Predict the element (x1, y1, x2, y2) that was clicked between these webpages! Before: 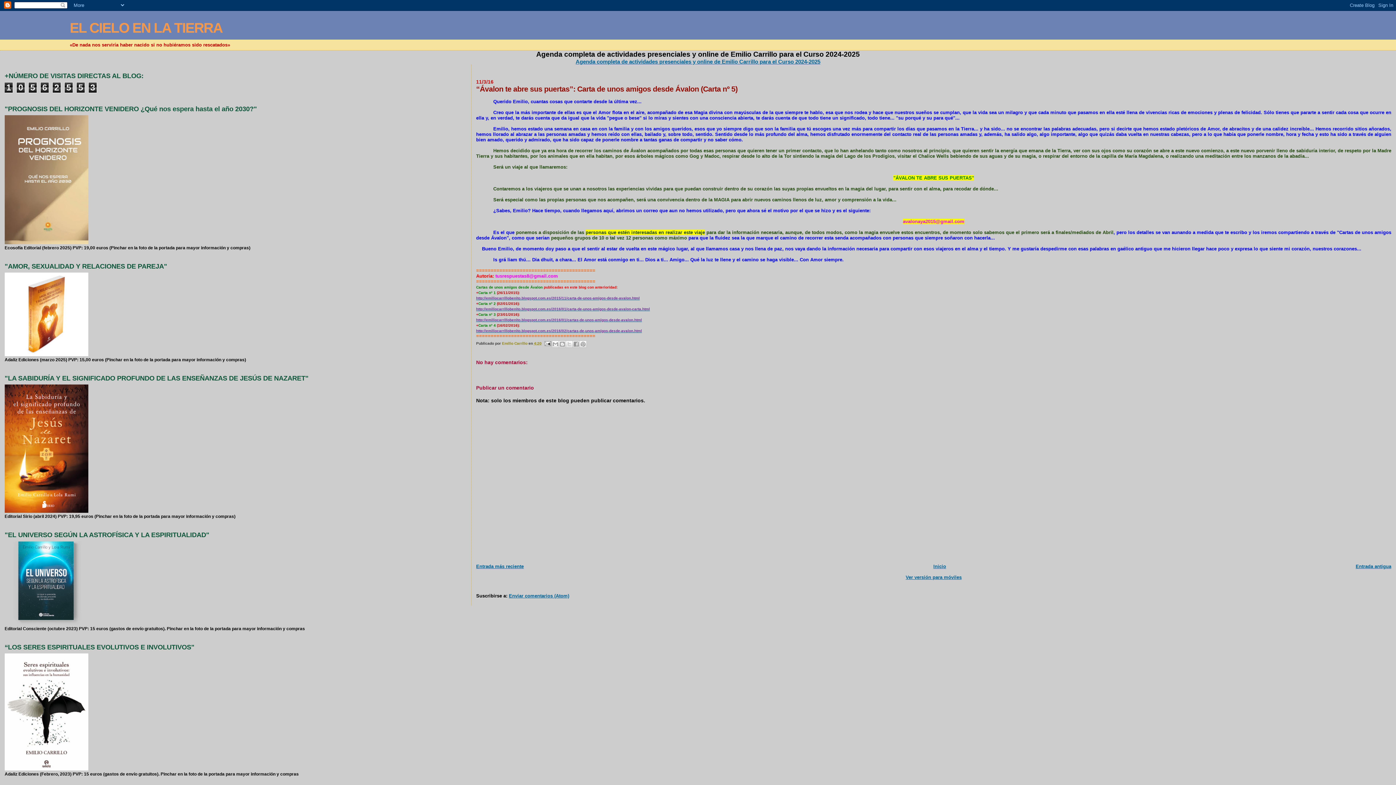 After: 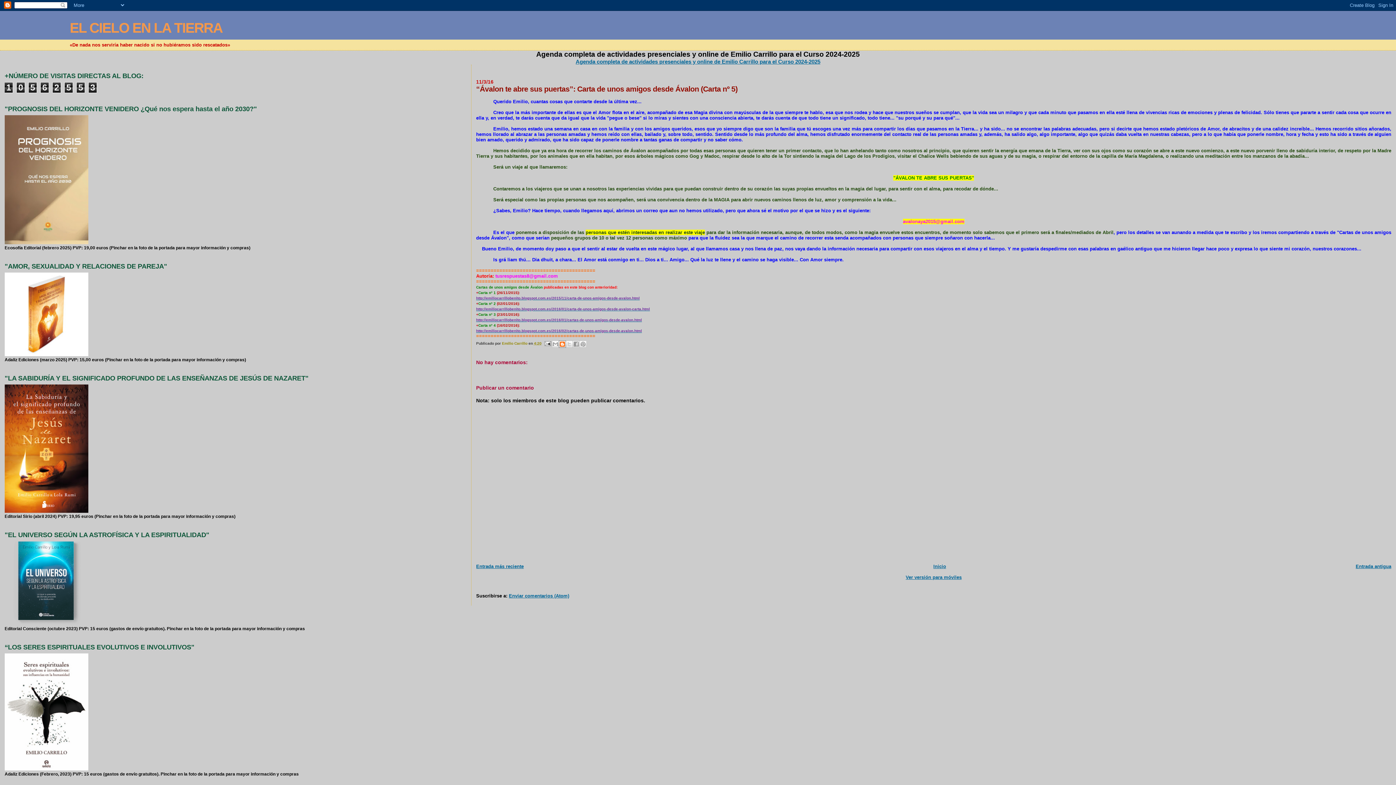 Action: bbox: (558, 340, 566, 348) label: Escribe un blog